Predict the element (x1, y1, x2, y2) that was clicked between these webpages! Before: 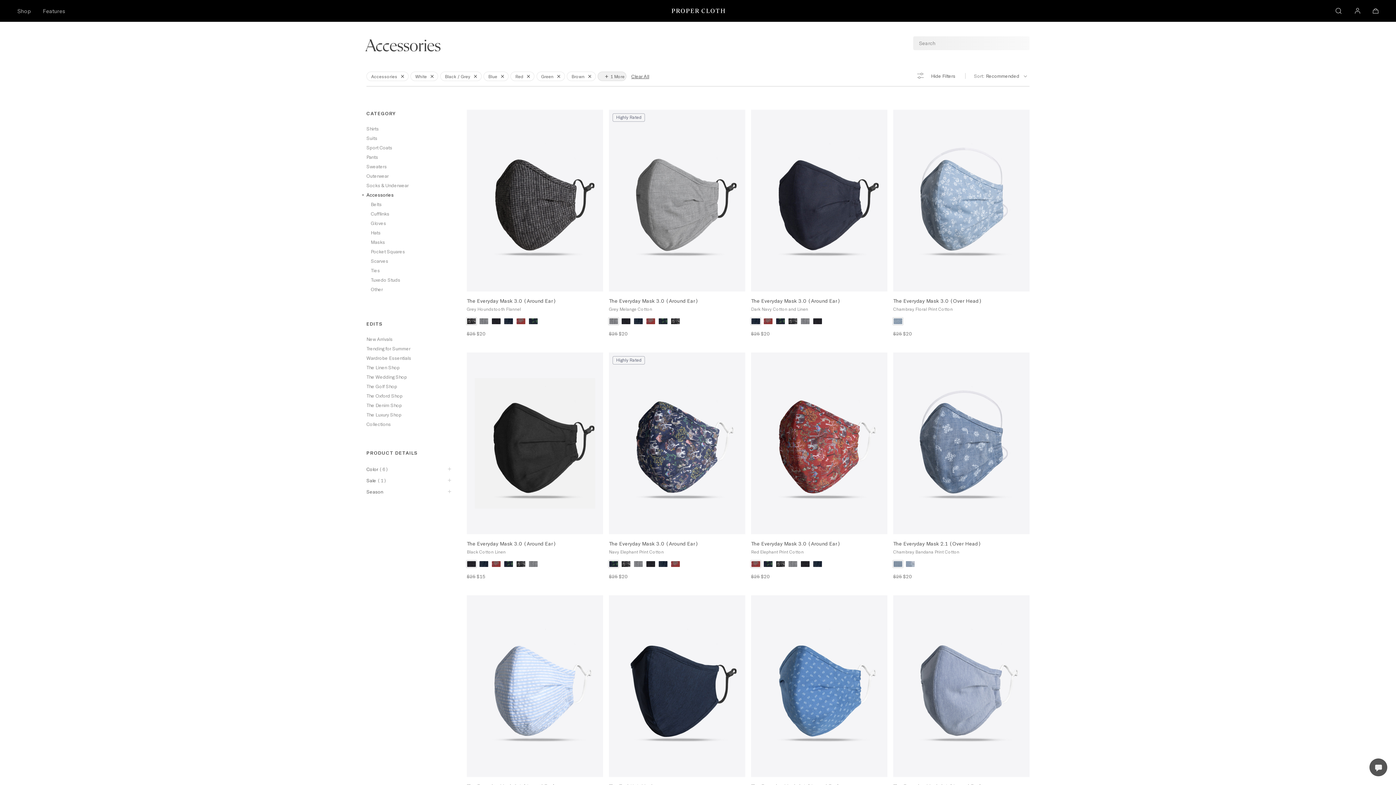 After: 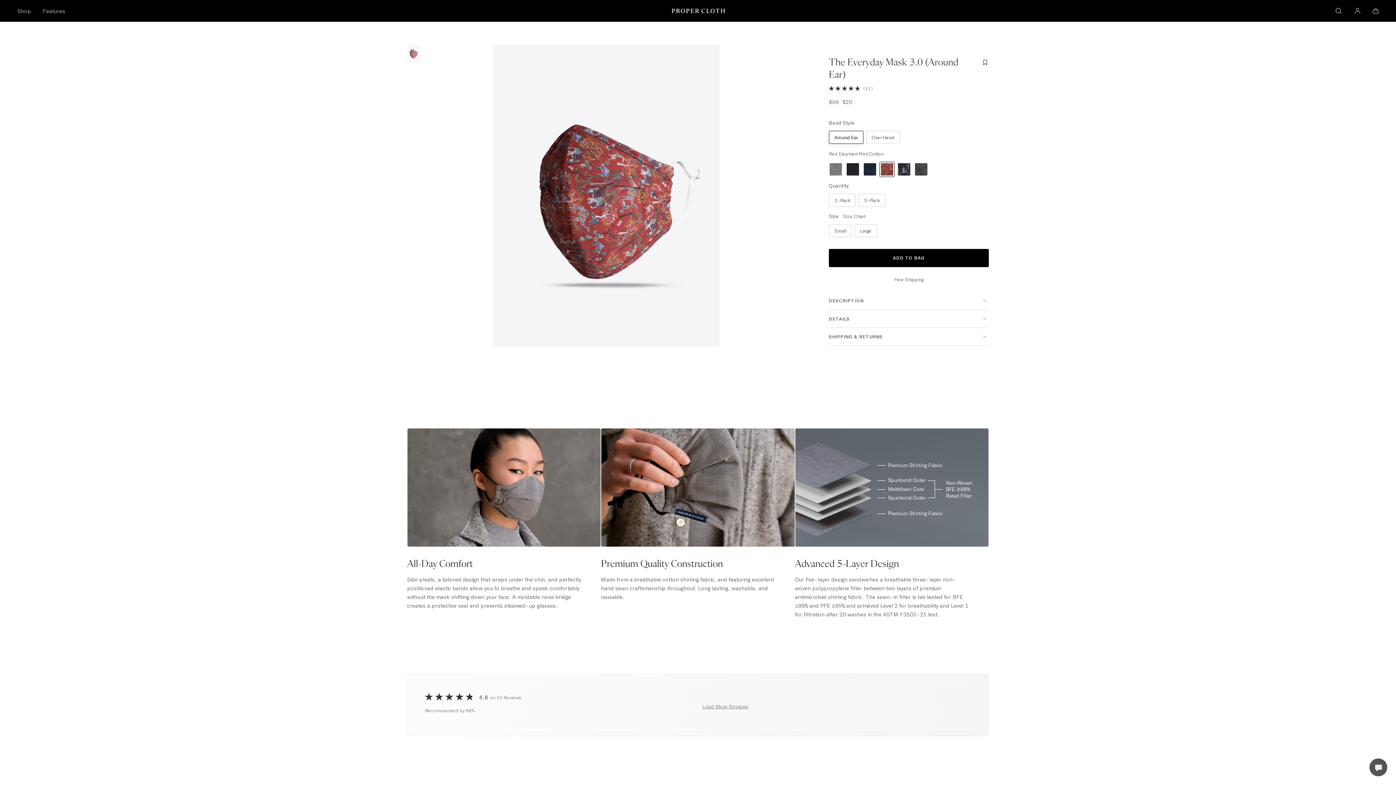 Action: label: The Everyday Mask 3.0 (Around Ear) bbox: (751, 540, 887, 547)